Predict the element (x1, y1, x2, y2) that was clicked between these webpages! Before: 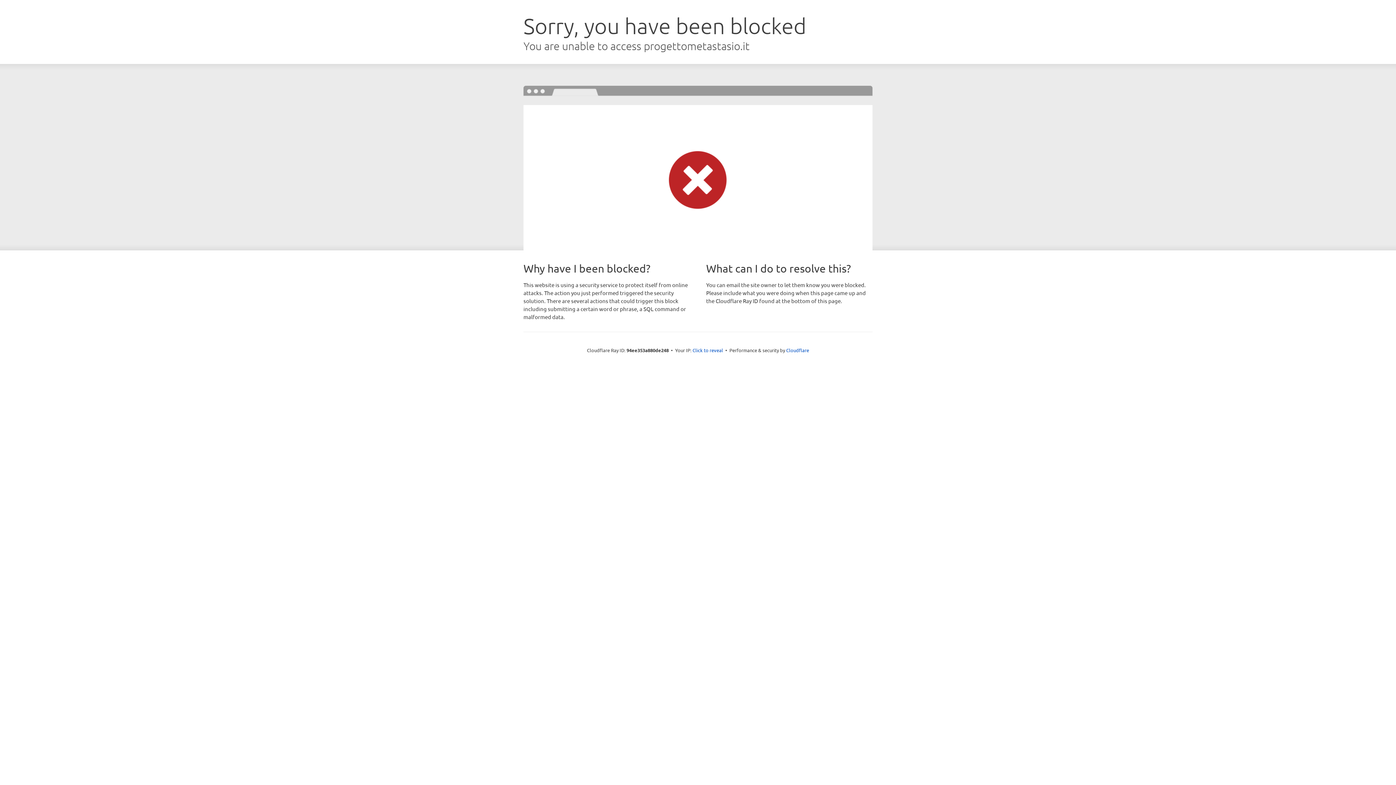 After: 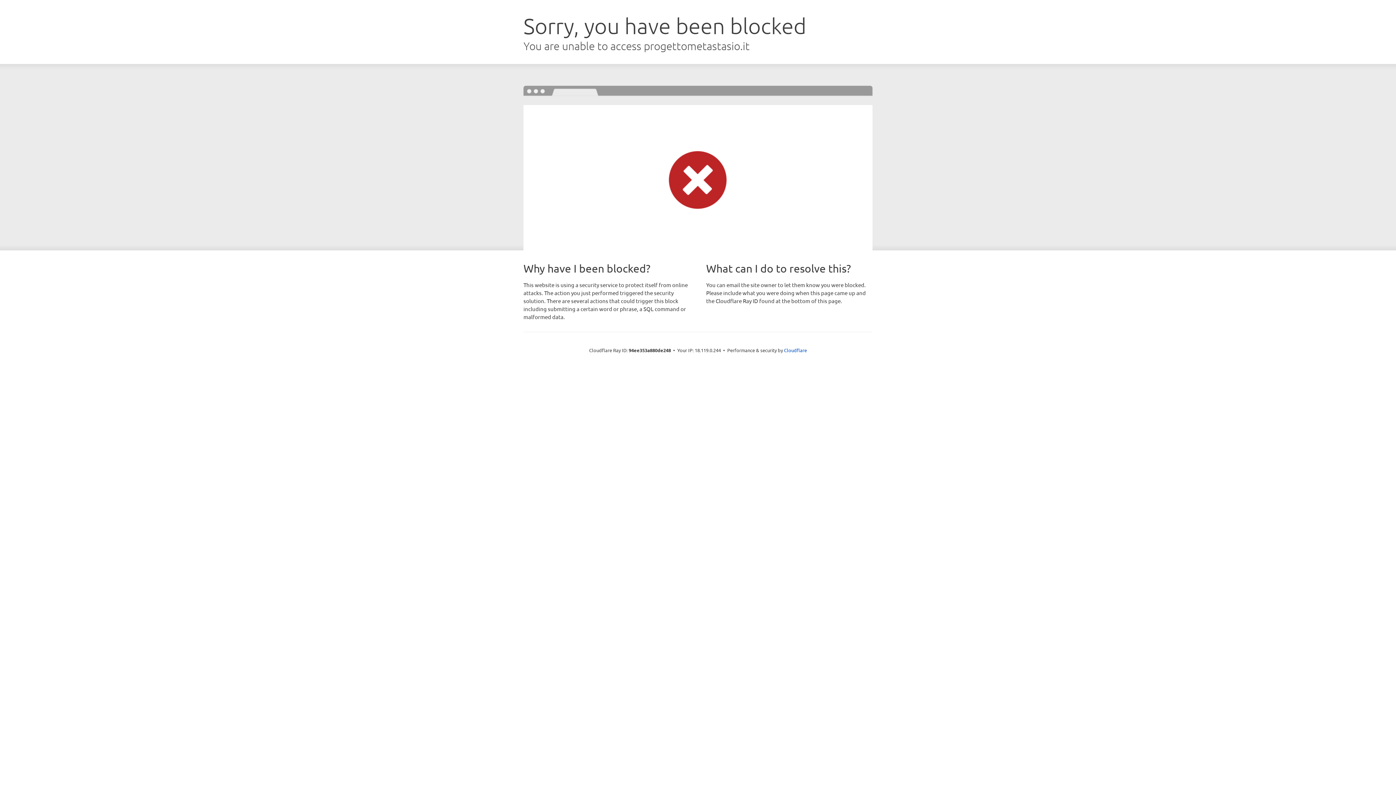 Action: bbox: (692, 346, 723, 353) label: Click to reveal